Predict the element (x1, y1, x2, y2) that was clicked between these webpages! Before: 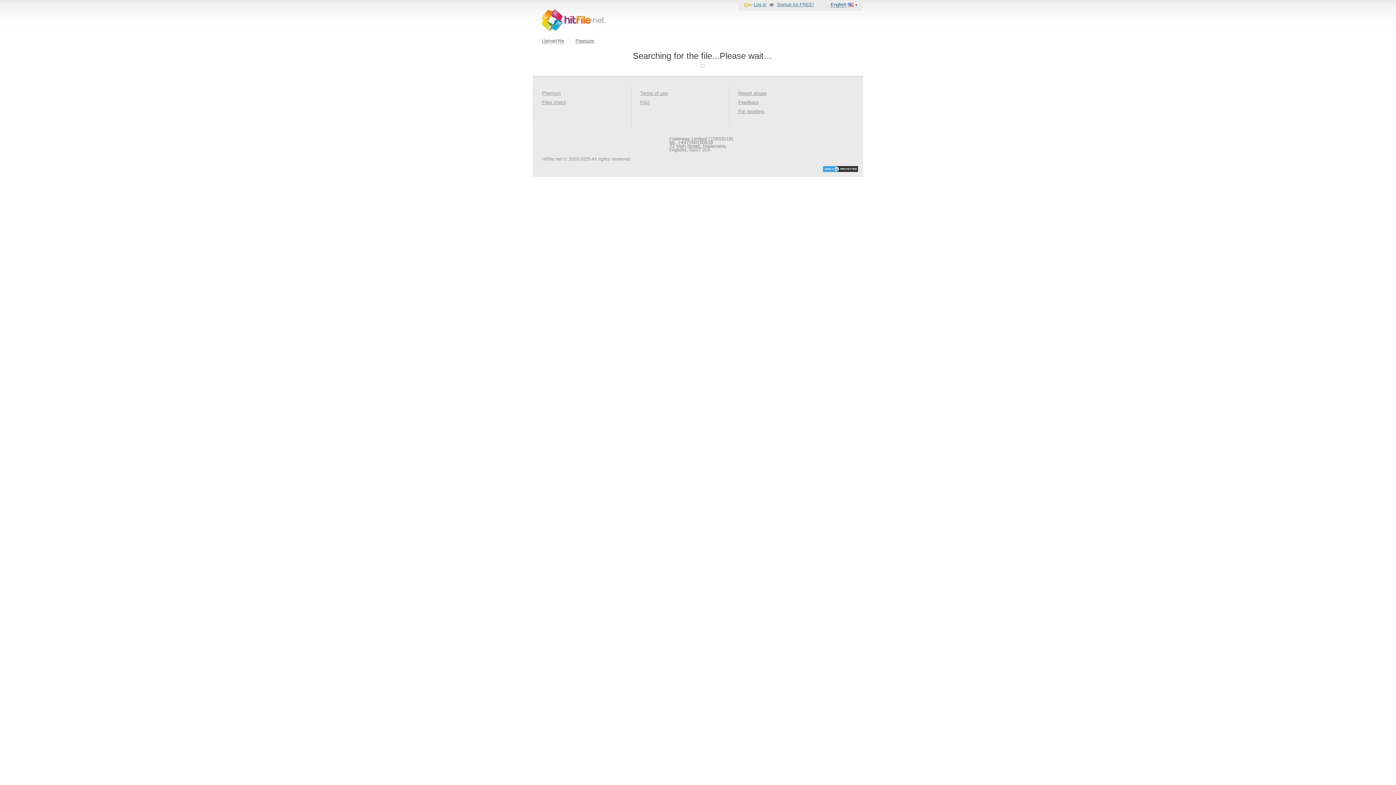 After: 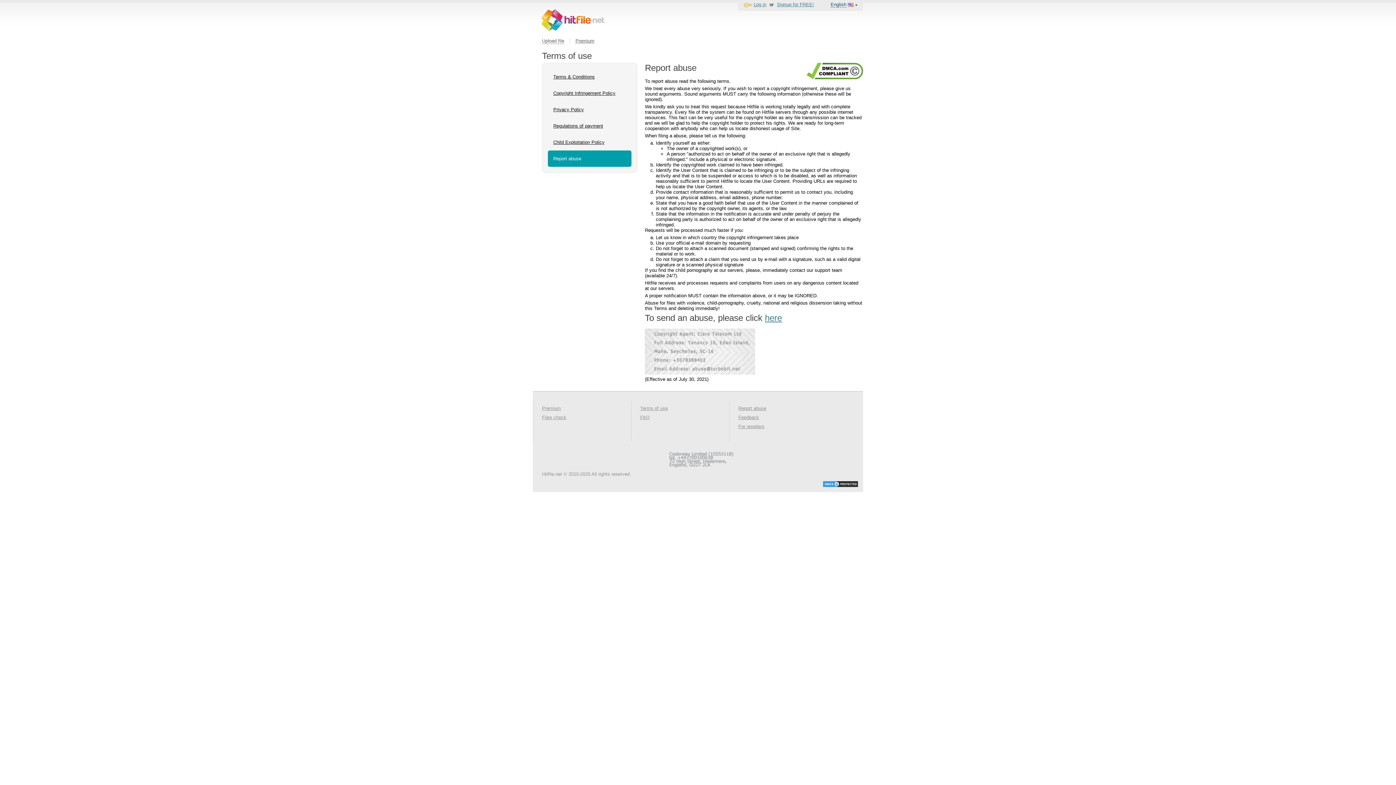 Action: label: Report abuse bbox: (738, 90, 766, 96)